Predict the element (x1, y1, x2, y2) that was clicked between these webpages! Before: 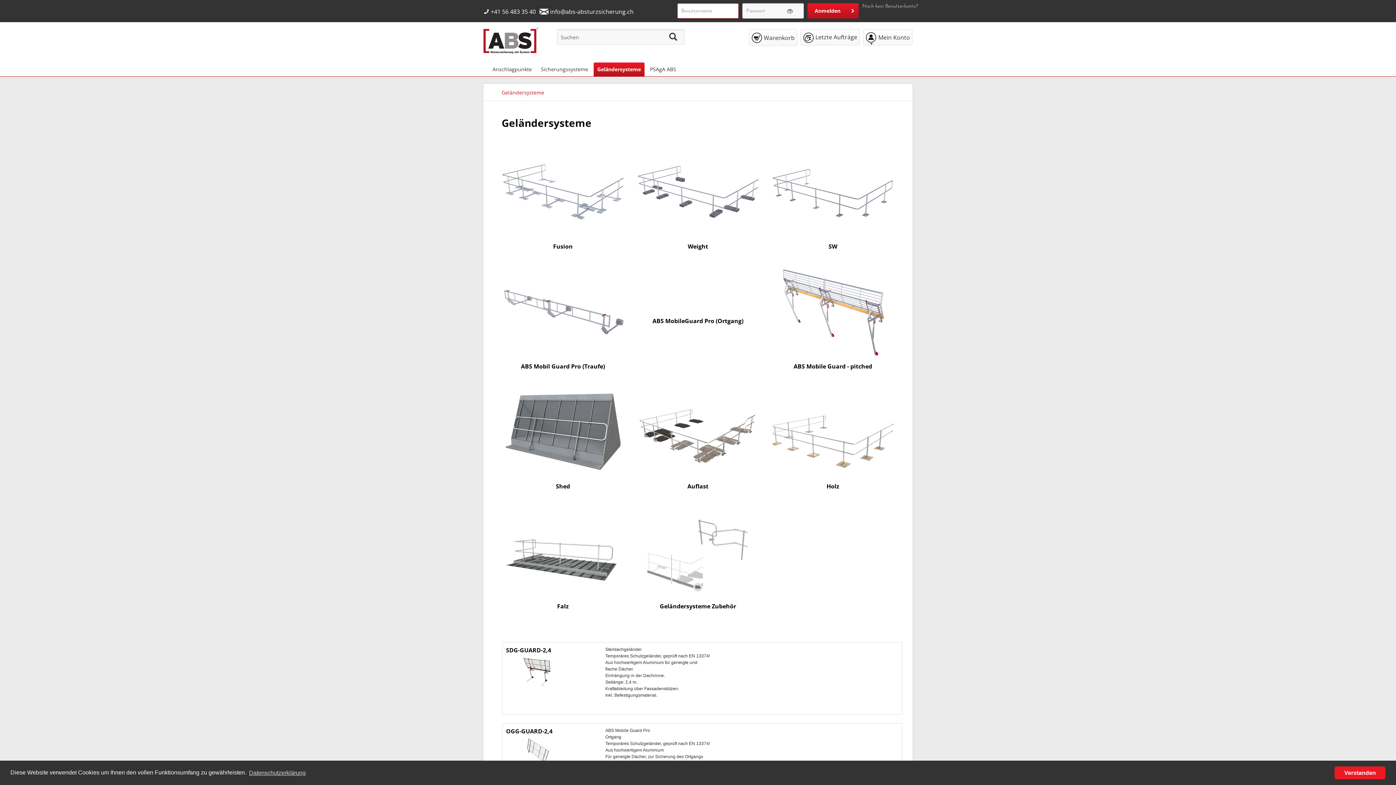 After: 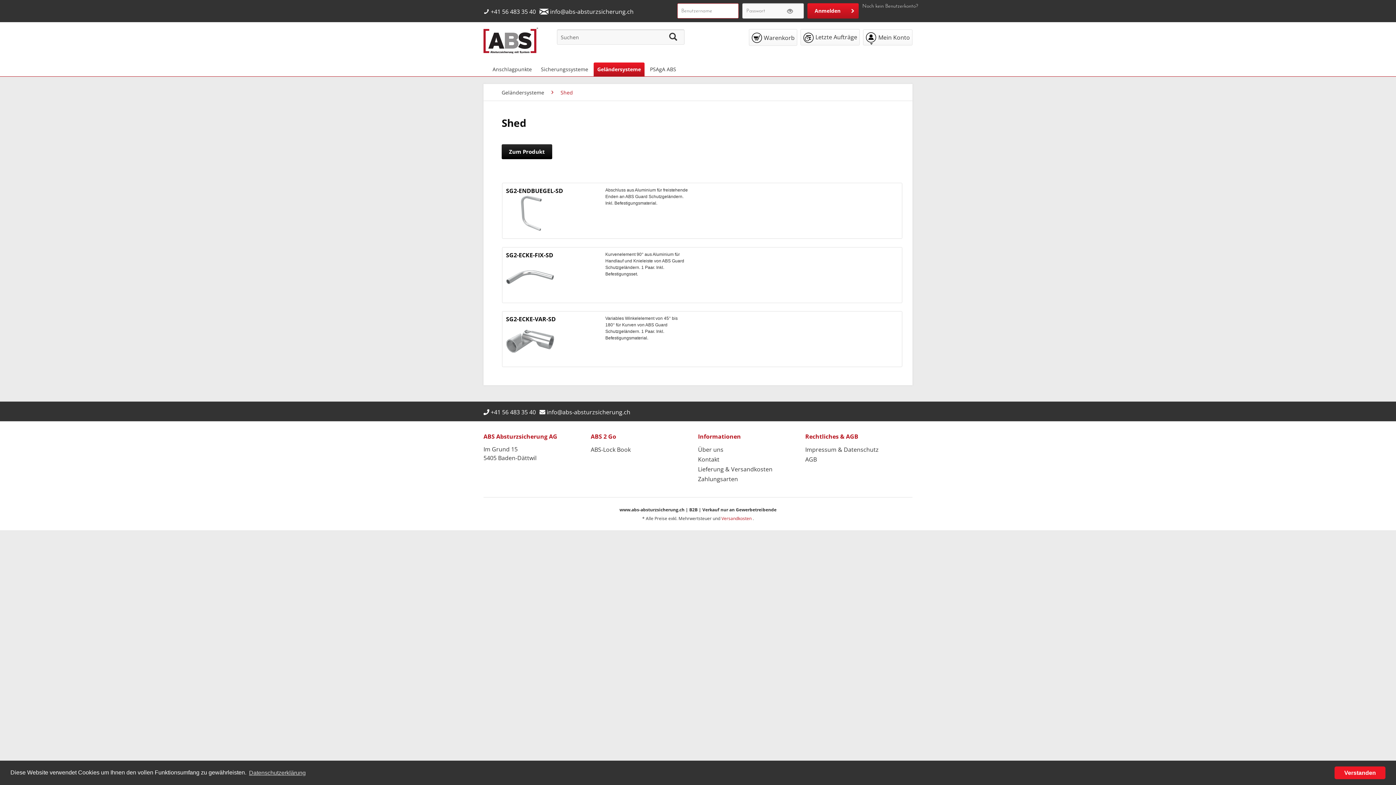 Action: label: Shed bbox: (501, 386, 625, 495)